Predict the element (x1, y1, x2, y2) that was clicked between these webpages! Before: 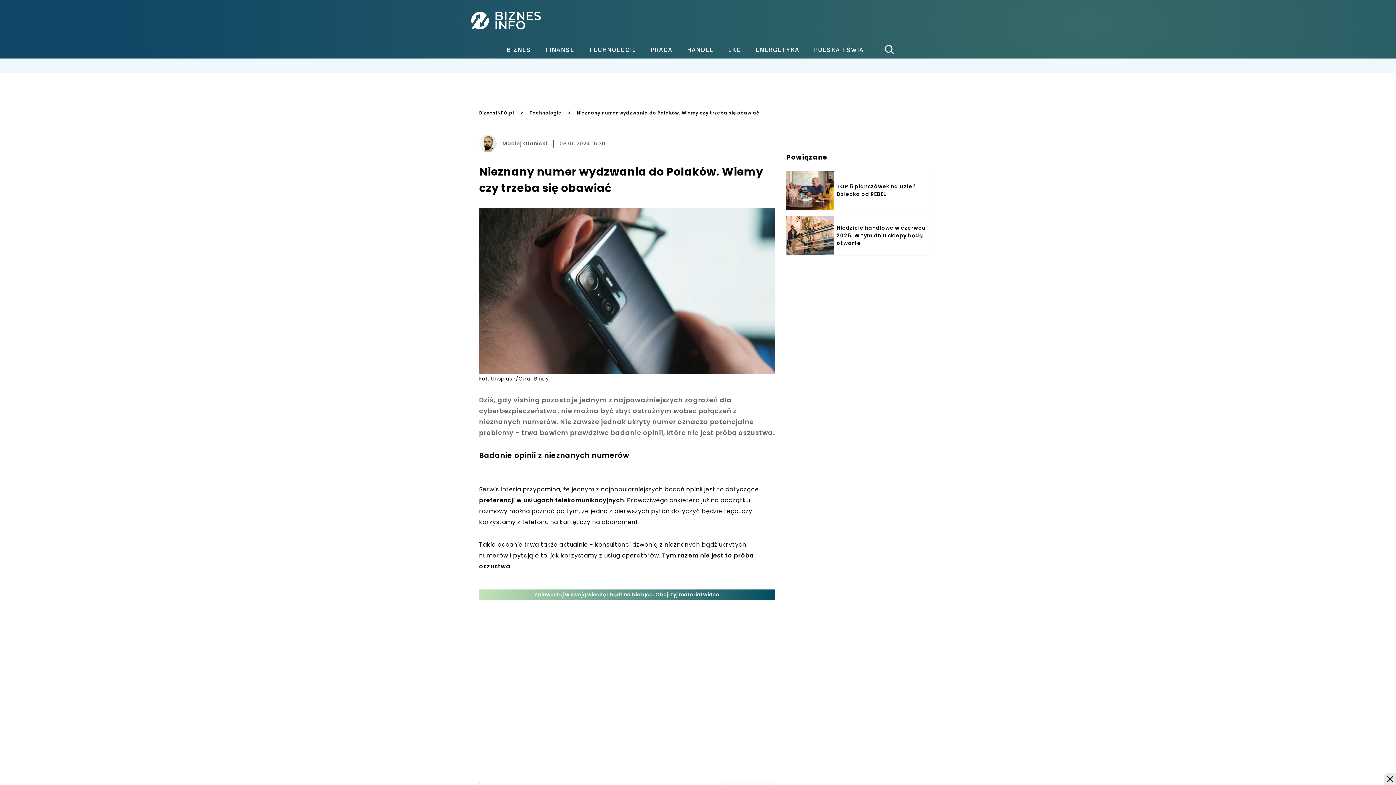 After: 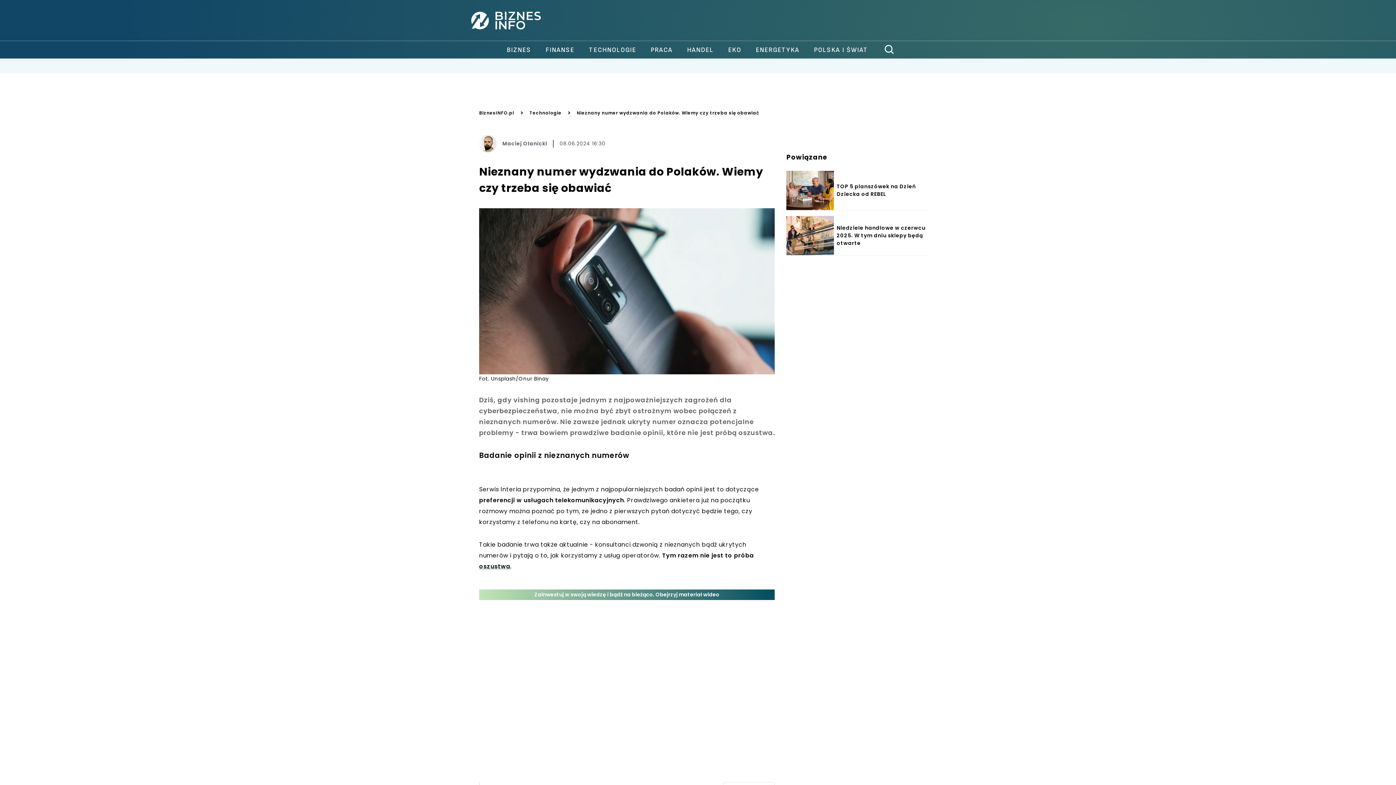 Action: label: Zamknij reklamę bbox: (1384, 755, 1396, 767)